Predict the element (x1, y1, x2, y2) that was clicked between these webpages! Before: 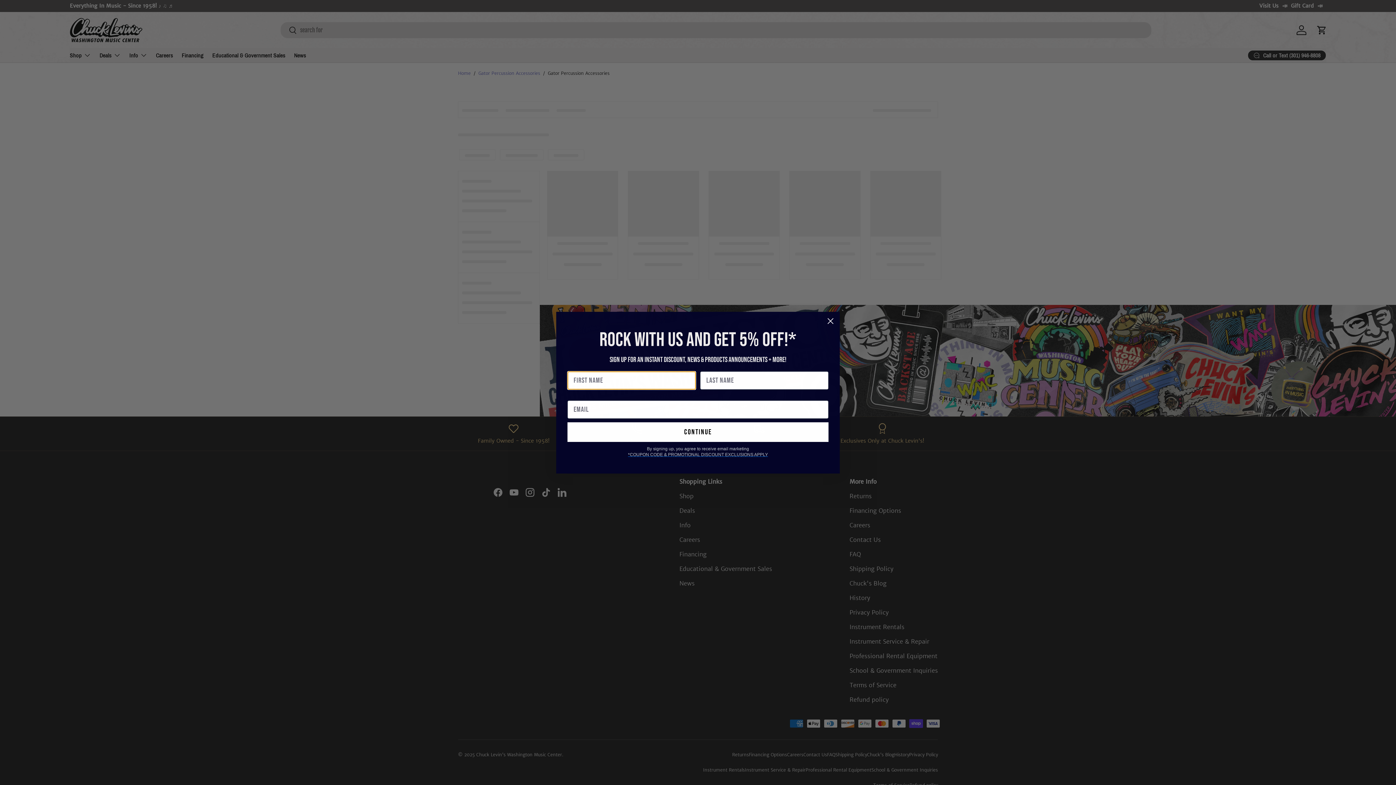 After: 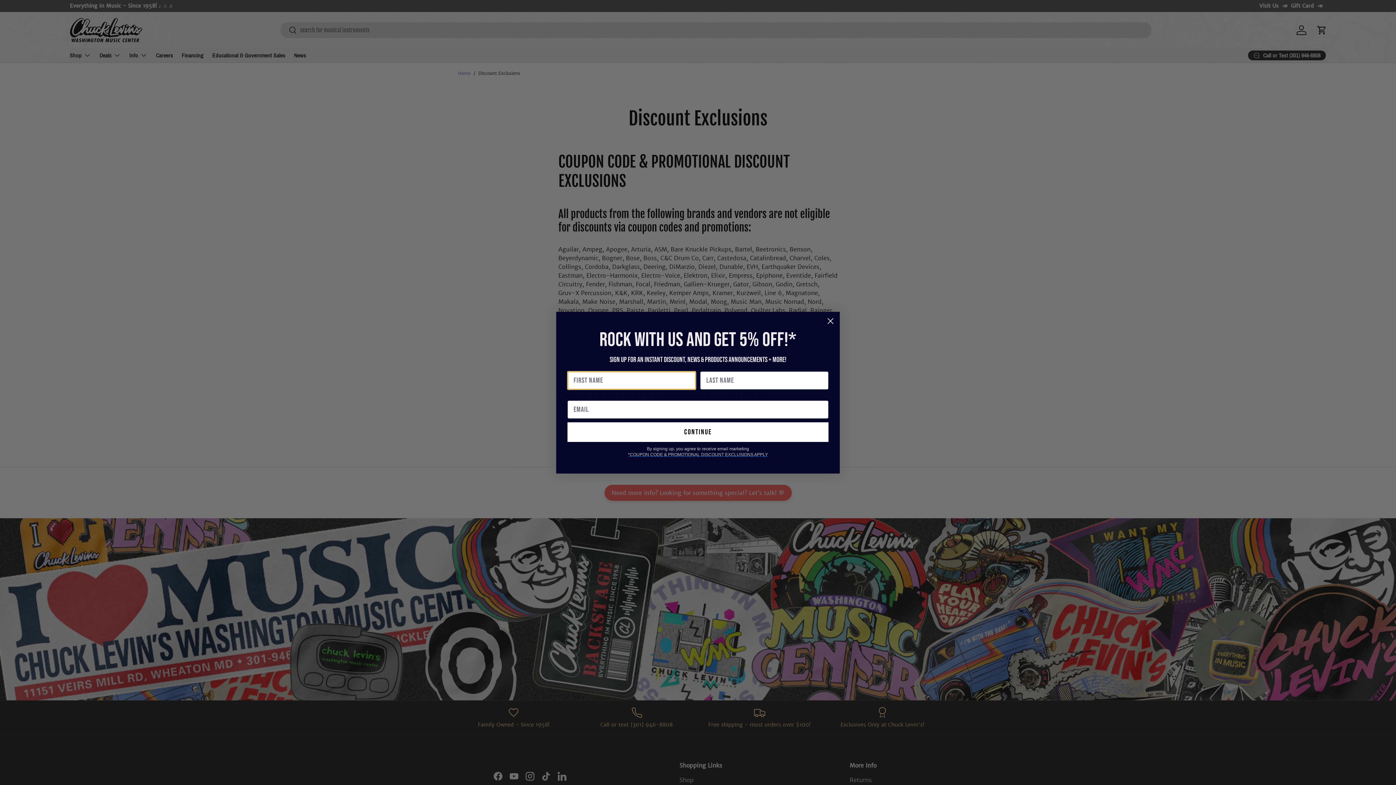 Action: bbox: (628, 469, 768, 474) label: *COUPON CODE & PROMOTIONAL DISCOUNT EXCLUSIONS APPLY